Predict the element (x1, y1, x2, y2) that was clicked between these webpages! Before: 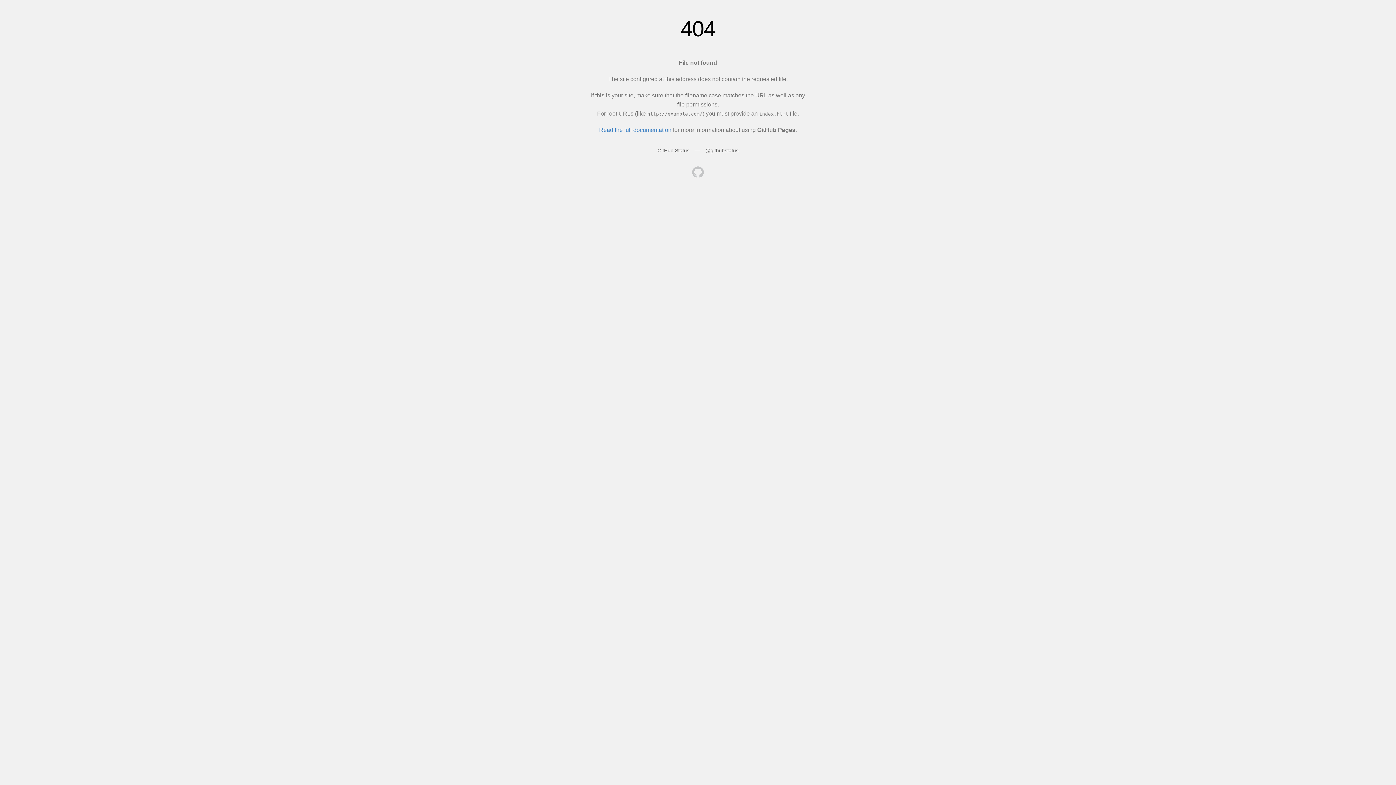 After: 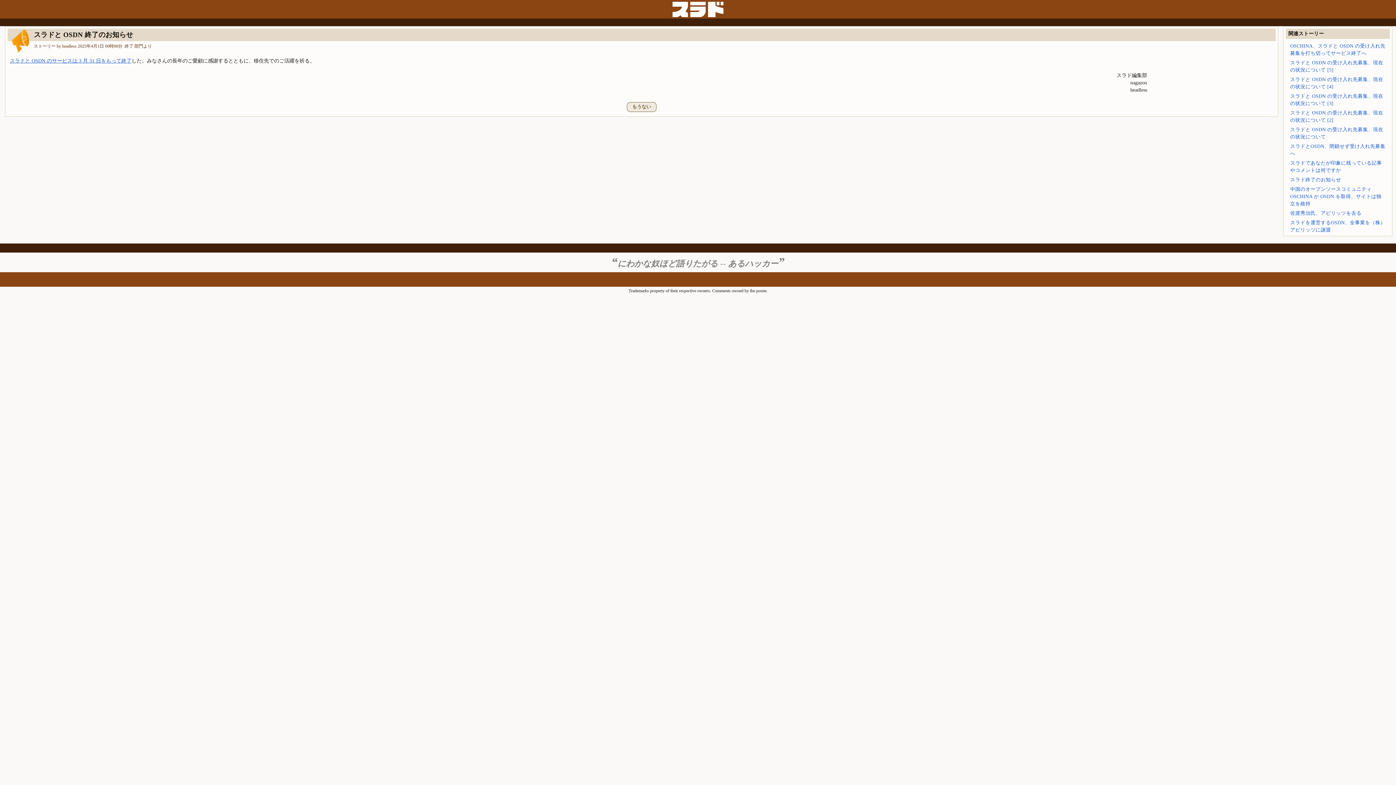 Action: bbox: (692, 166, 704, 179)